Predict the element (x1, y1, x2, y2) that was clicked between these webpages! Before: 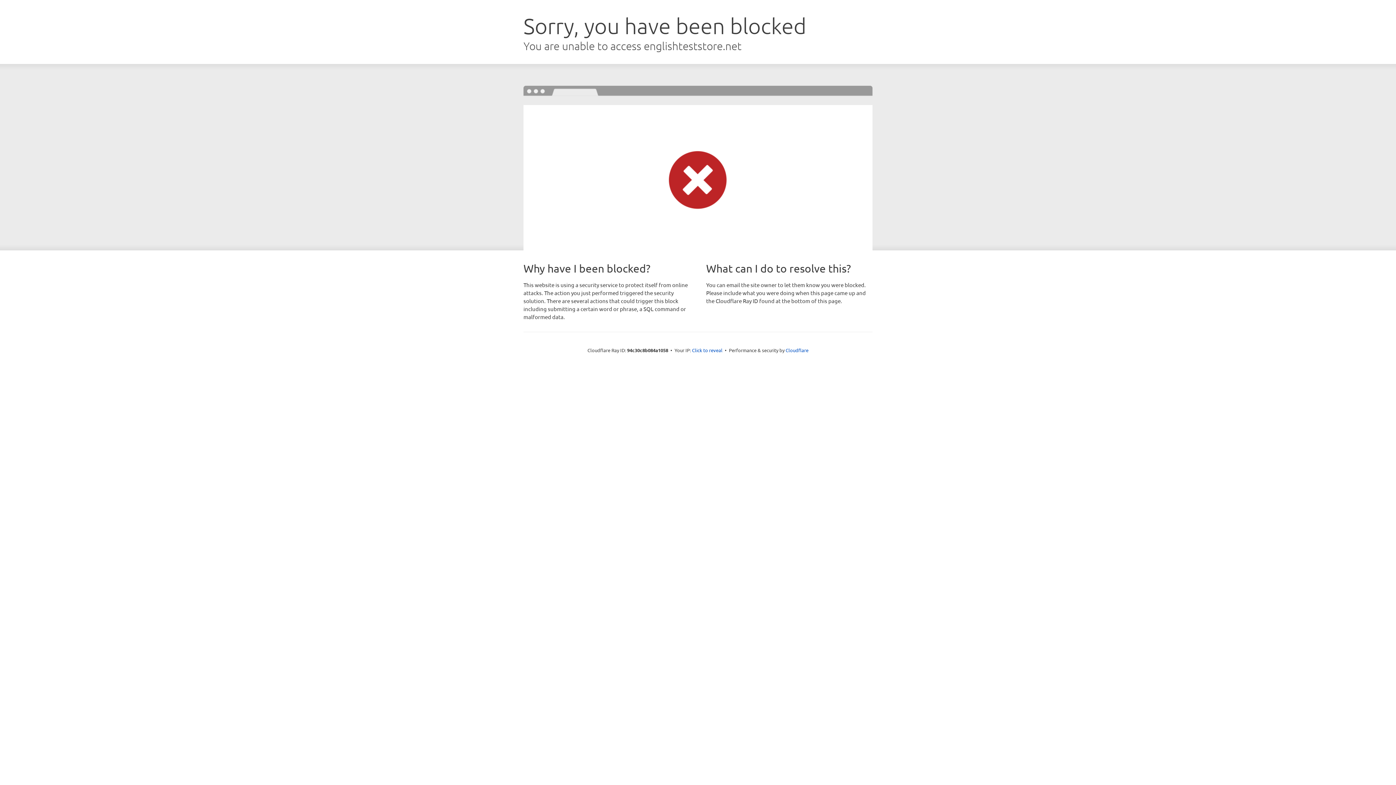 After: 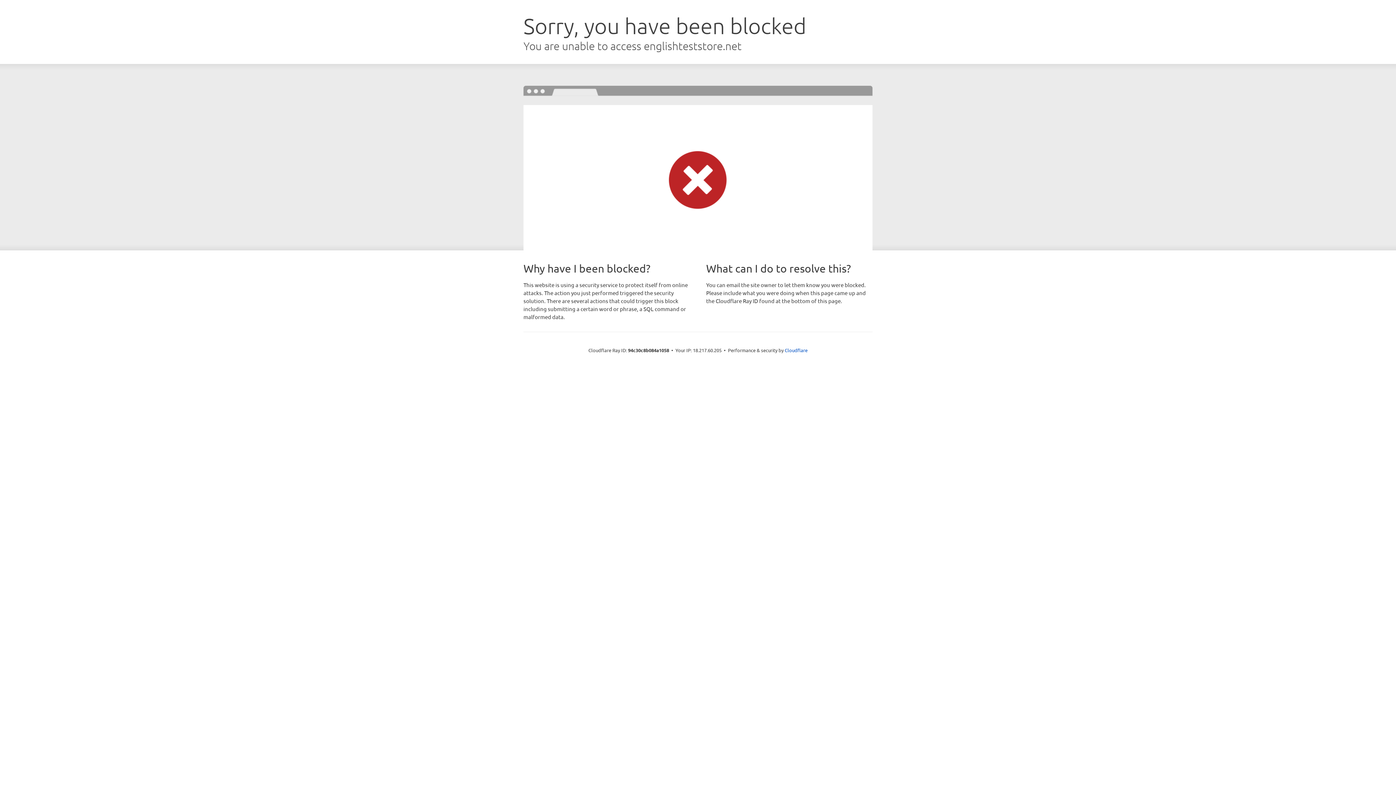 Action: label: Click to reveal bbox: (692, 346, 722, 353)